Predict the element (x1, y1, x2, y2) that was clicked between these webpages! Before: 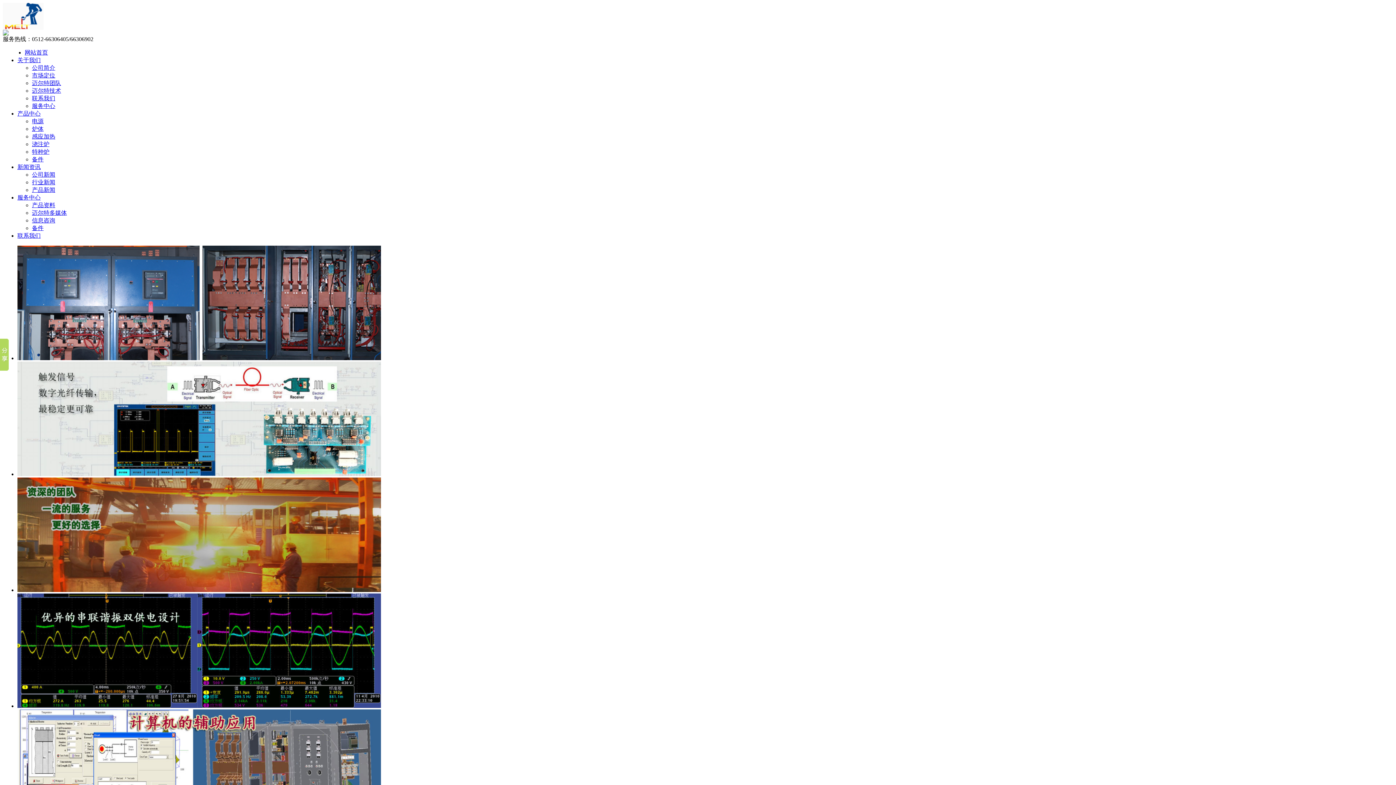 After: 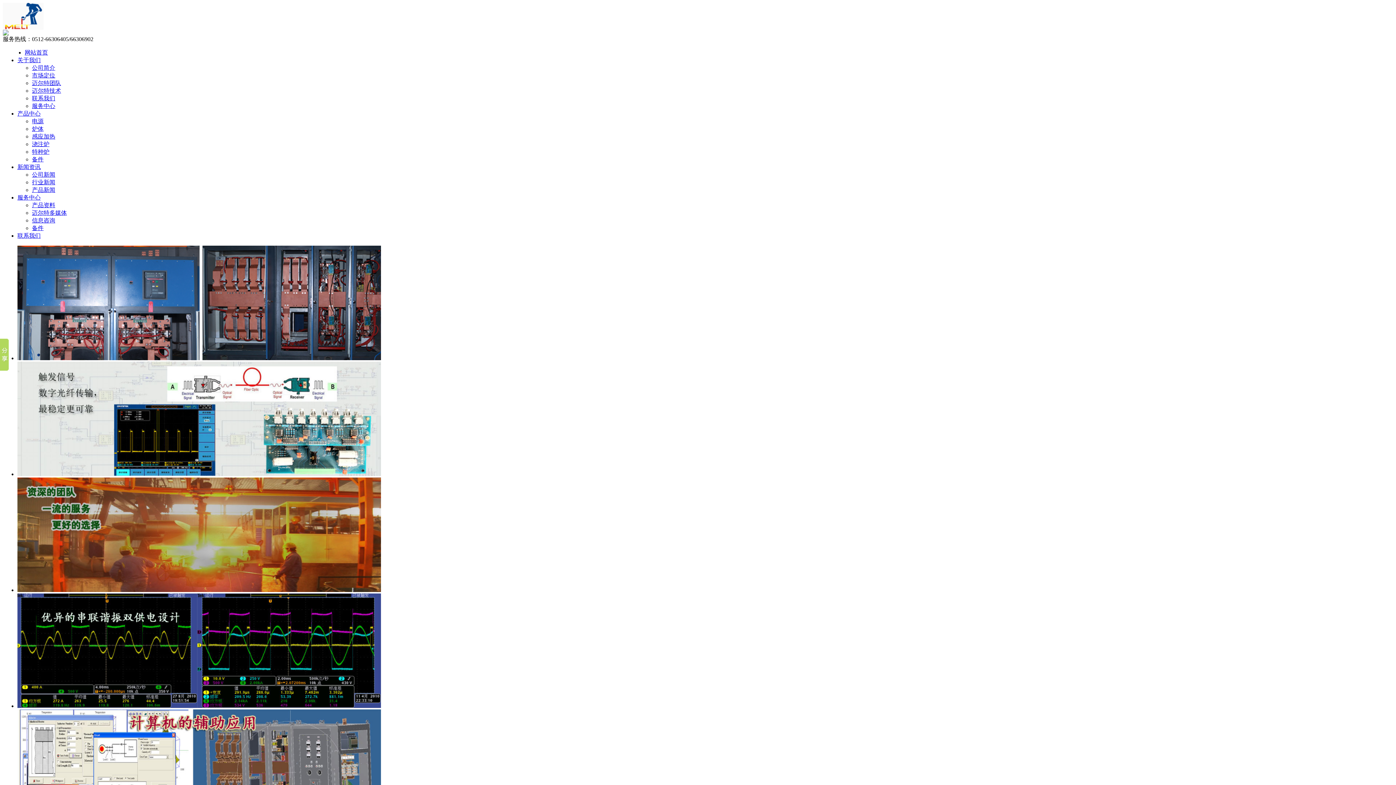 Action: bbox: (32, 148, 49, 154) label: 特种炉